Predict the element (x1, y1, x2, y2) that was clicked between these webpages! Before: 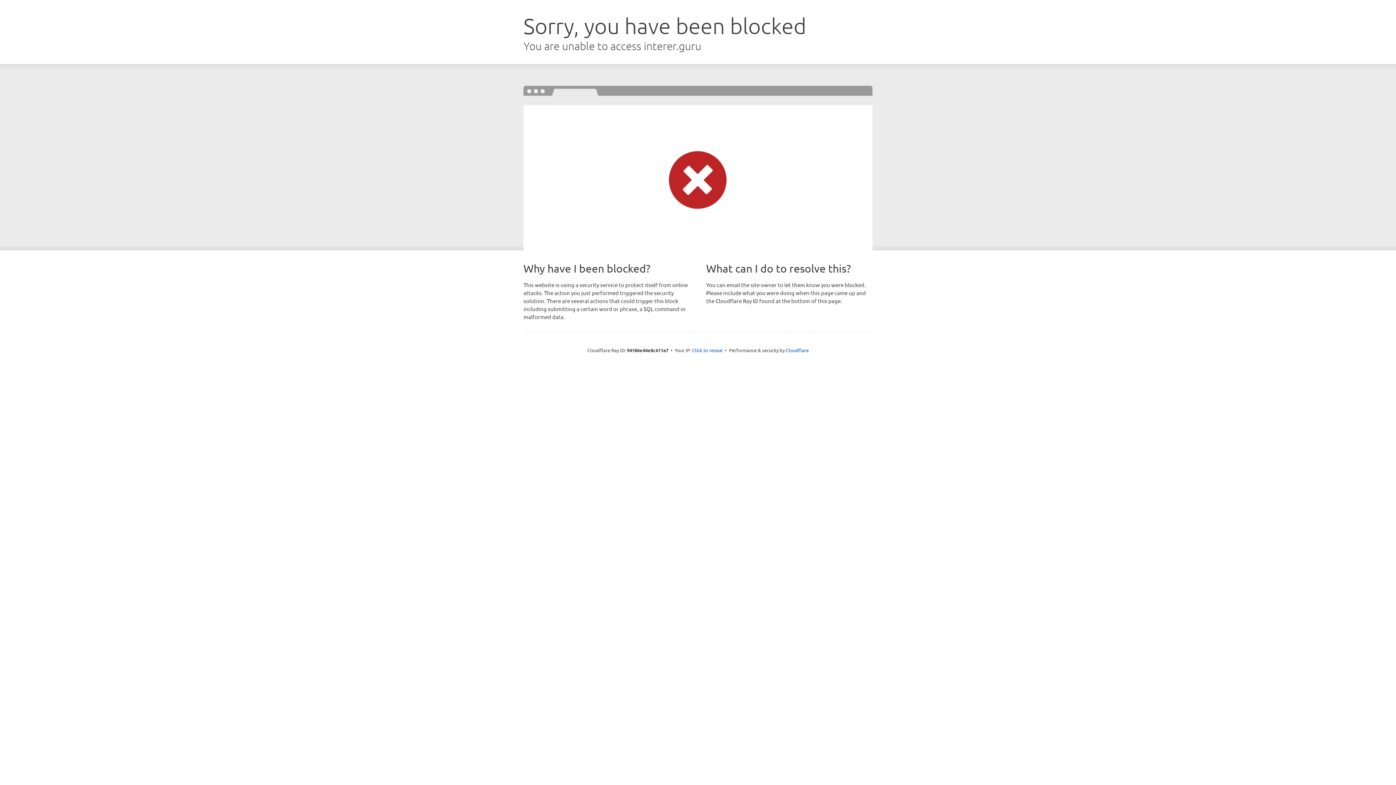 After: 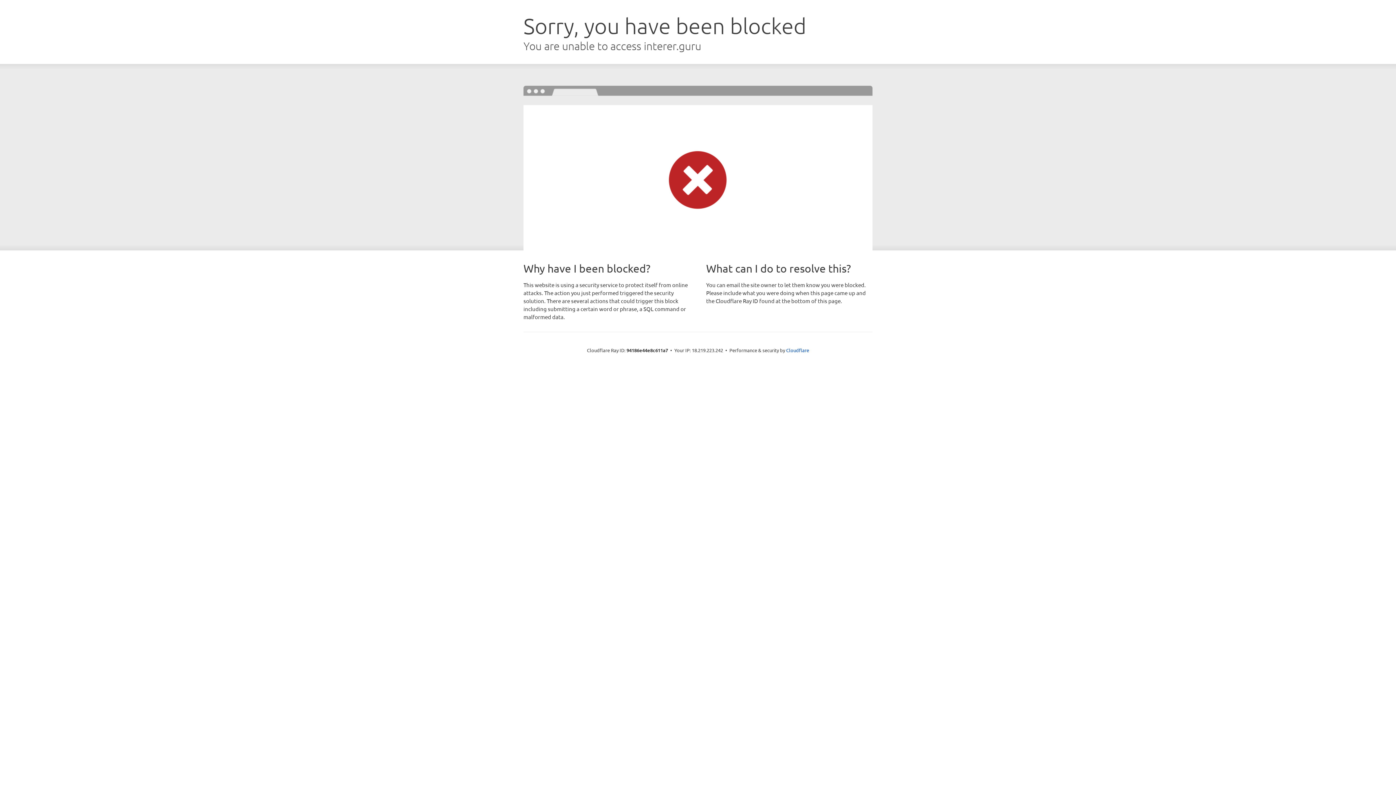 Action: label: Click to reveal bbox: (692, 346, 722, 353)